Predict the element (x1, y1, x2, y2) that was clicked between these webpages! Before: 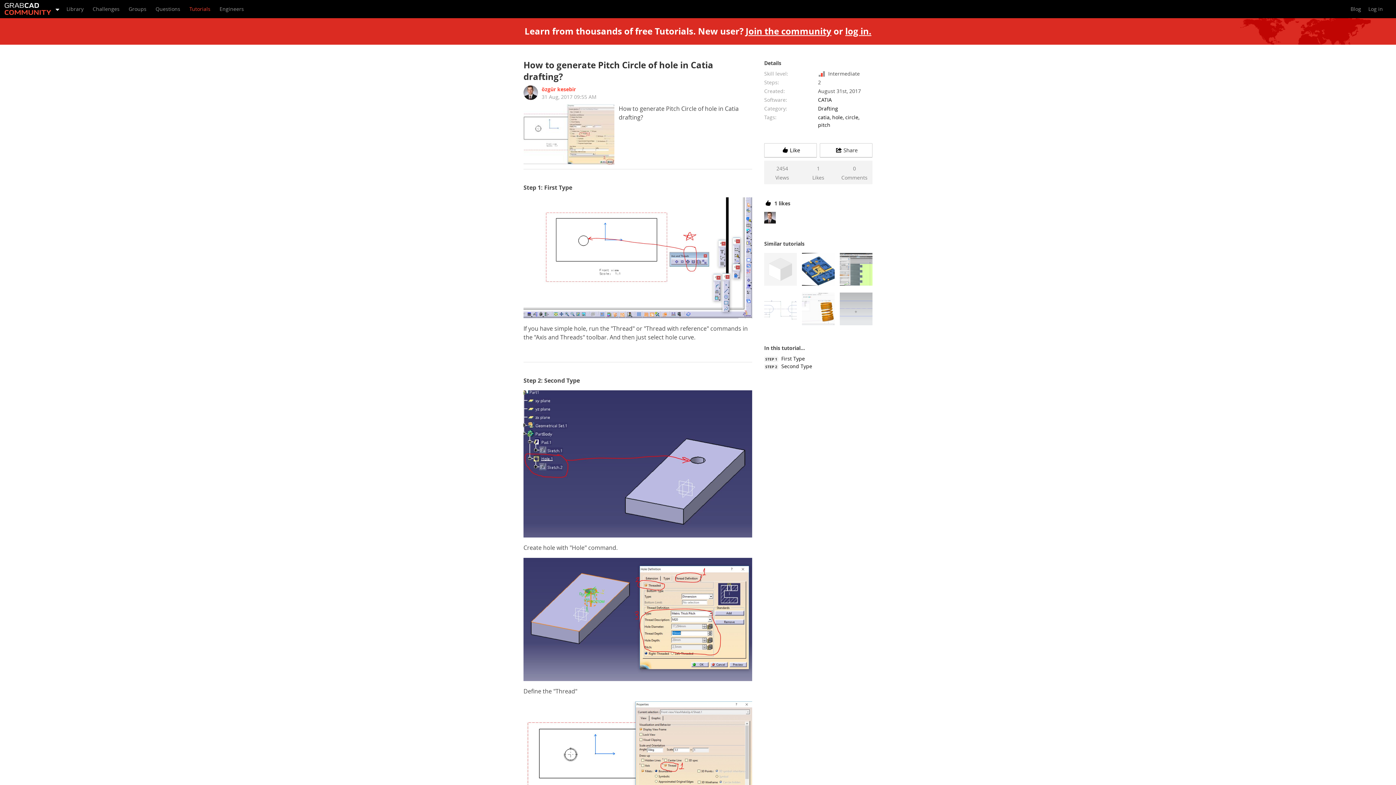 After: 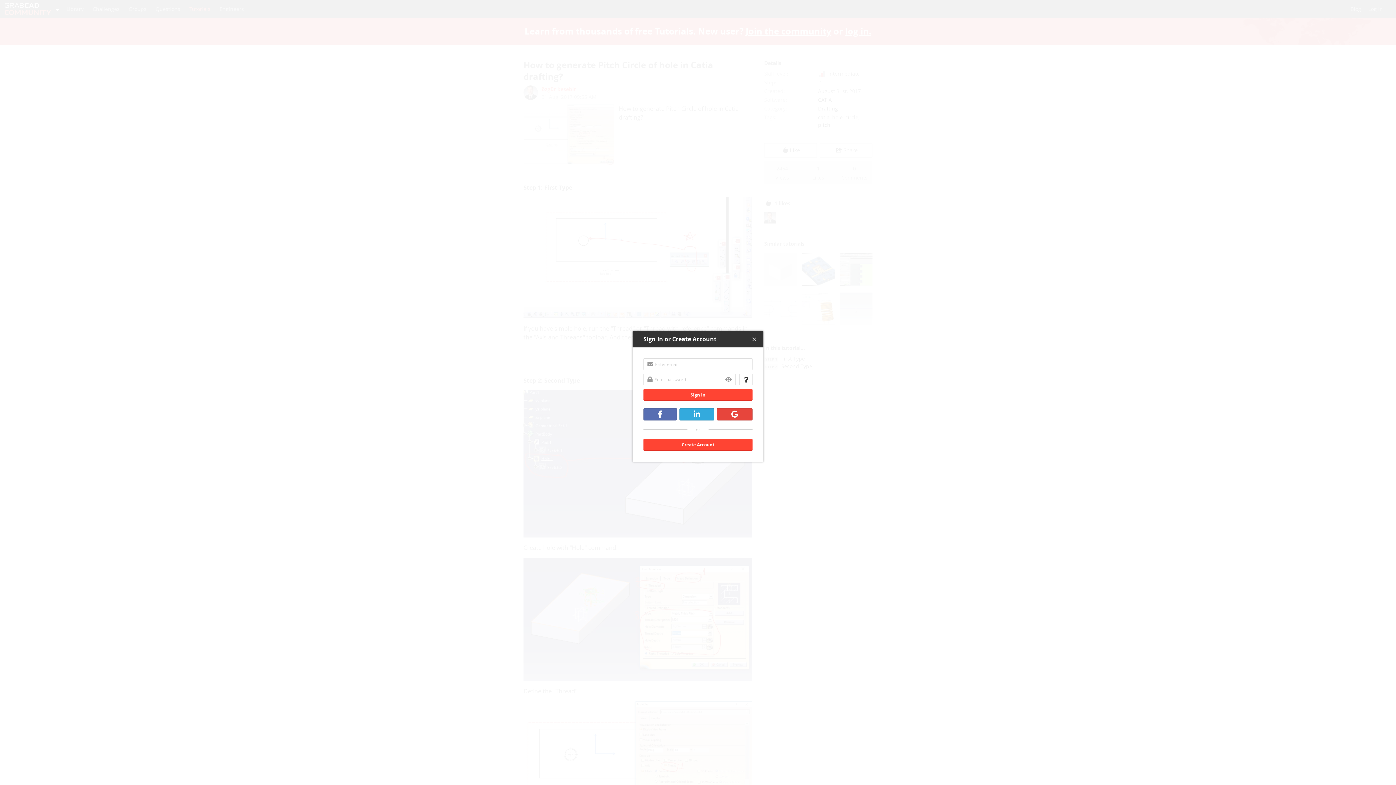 Action: bbox: (845, 25, 871, 37) label: log in.